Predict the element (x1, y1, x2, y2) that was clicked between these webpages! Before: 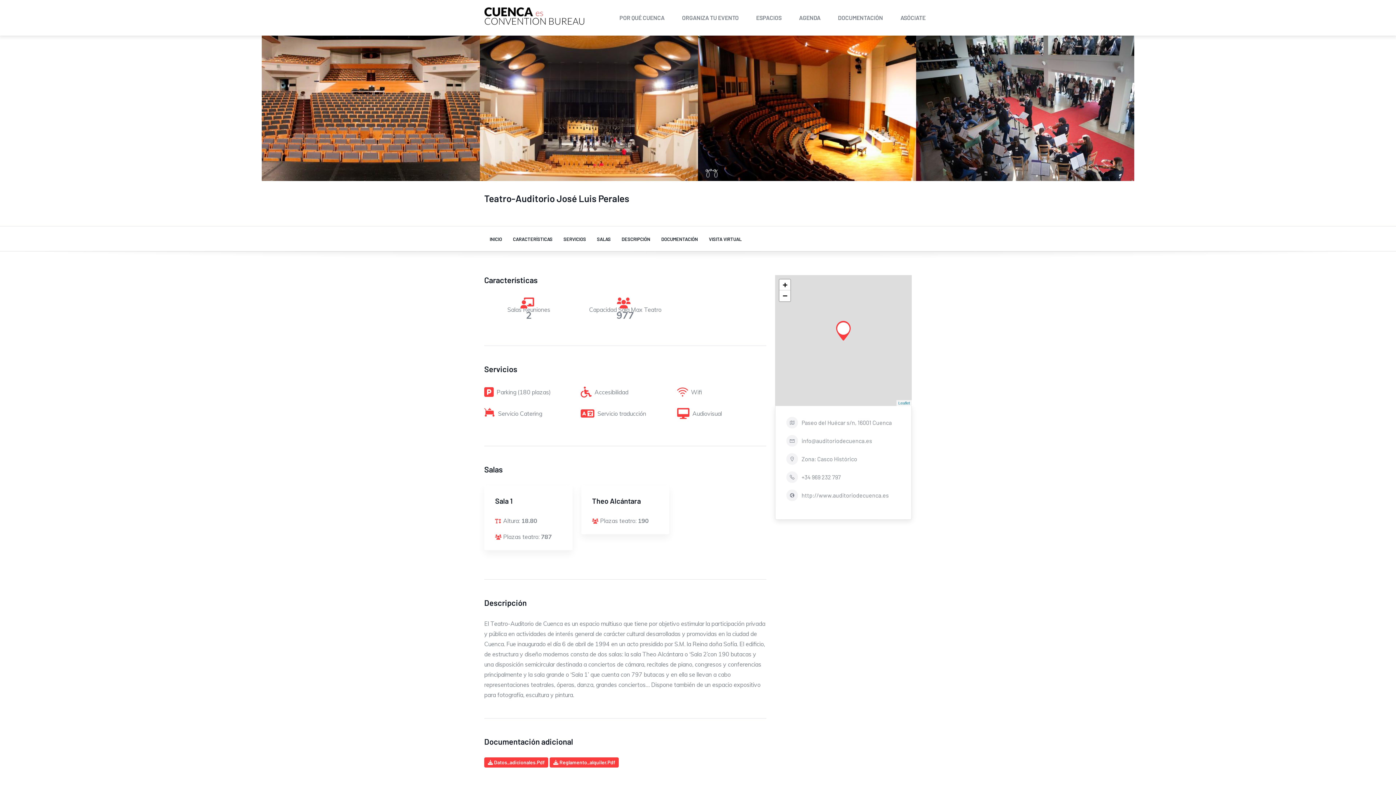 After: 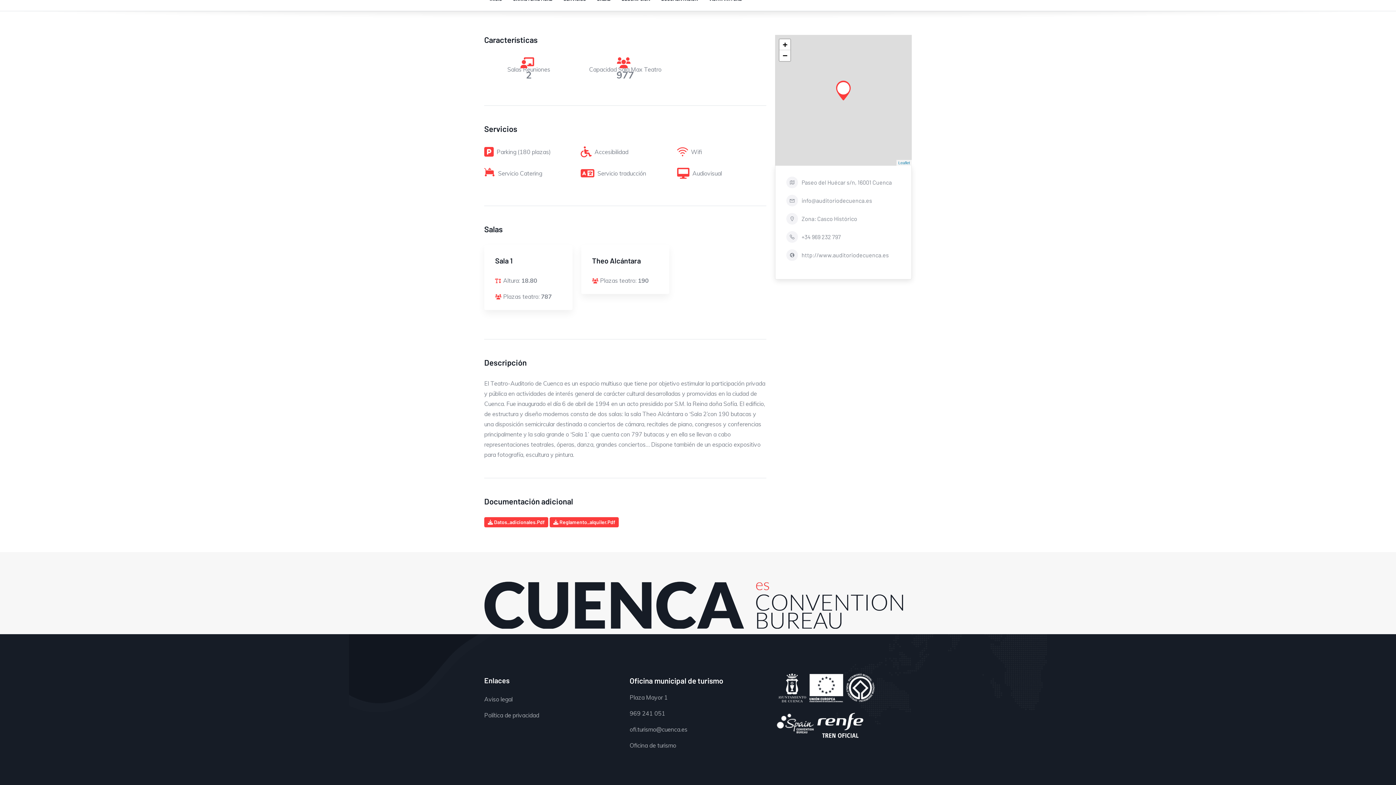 Action: label: SALAS bbox: (597, 235, 610, 243)